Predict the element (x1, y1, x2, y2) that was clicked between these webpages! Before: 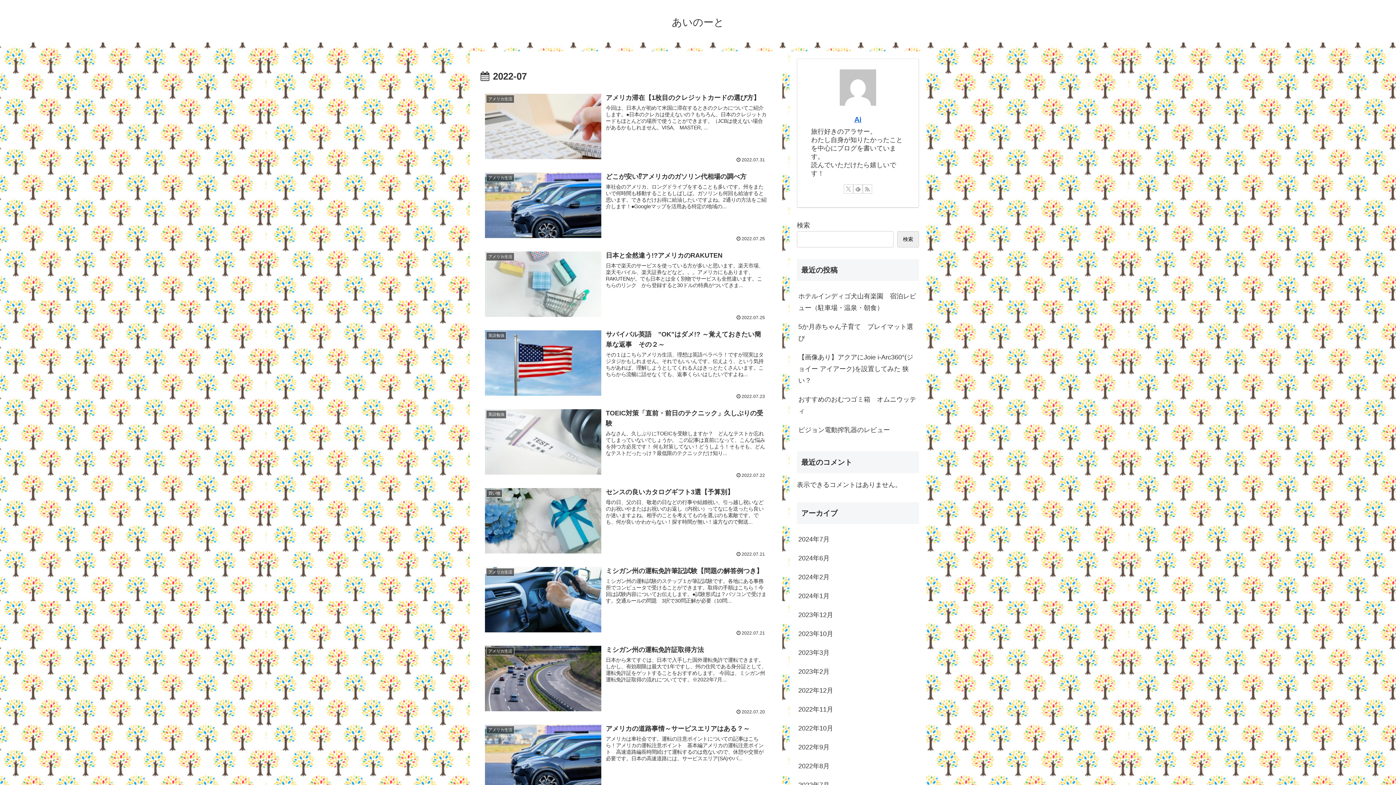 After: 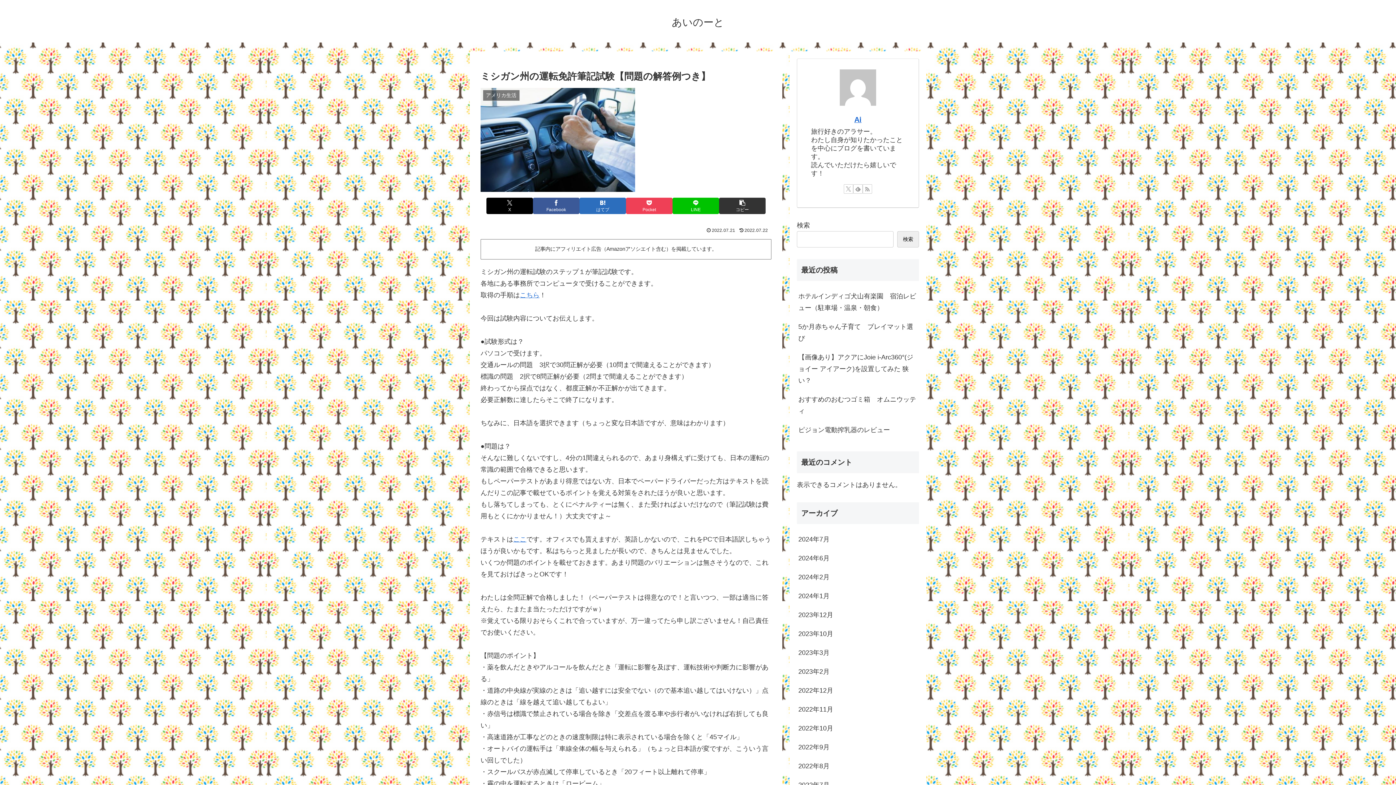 Action: label: アメリカ生活
ミシガン州の運転免許筆記試験【問題の解答例つき】
ミシガン州の運転試験のステップ１が筆記試験です。各地にある事務所でコンピュータで受けることができます。取得の手順はこちら！今回は試験内容についてお伝えします。●試験形式は？パソコンで受けます。交通ルールの問題　3択で30問正解が必要（10問...
2022.07.21 bbox: (480, 561, 771, 640)